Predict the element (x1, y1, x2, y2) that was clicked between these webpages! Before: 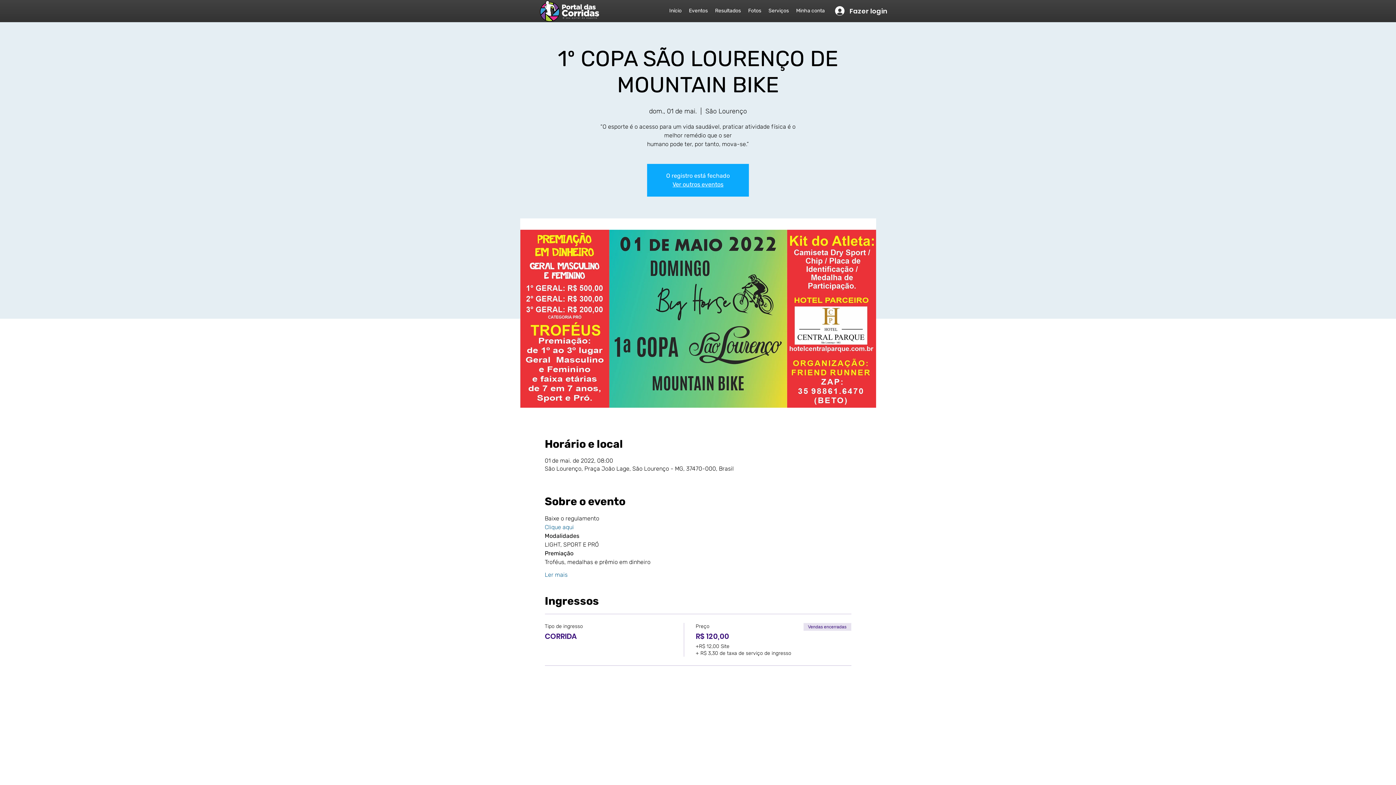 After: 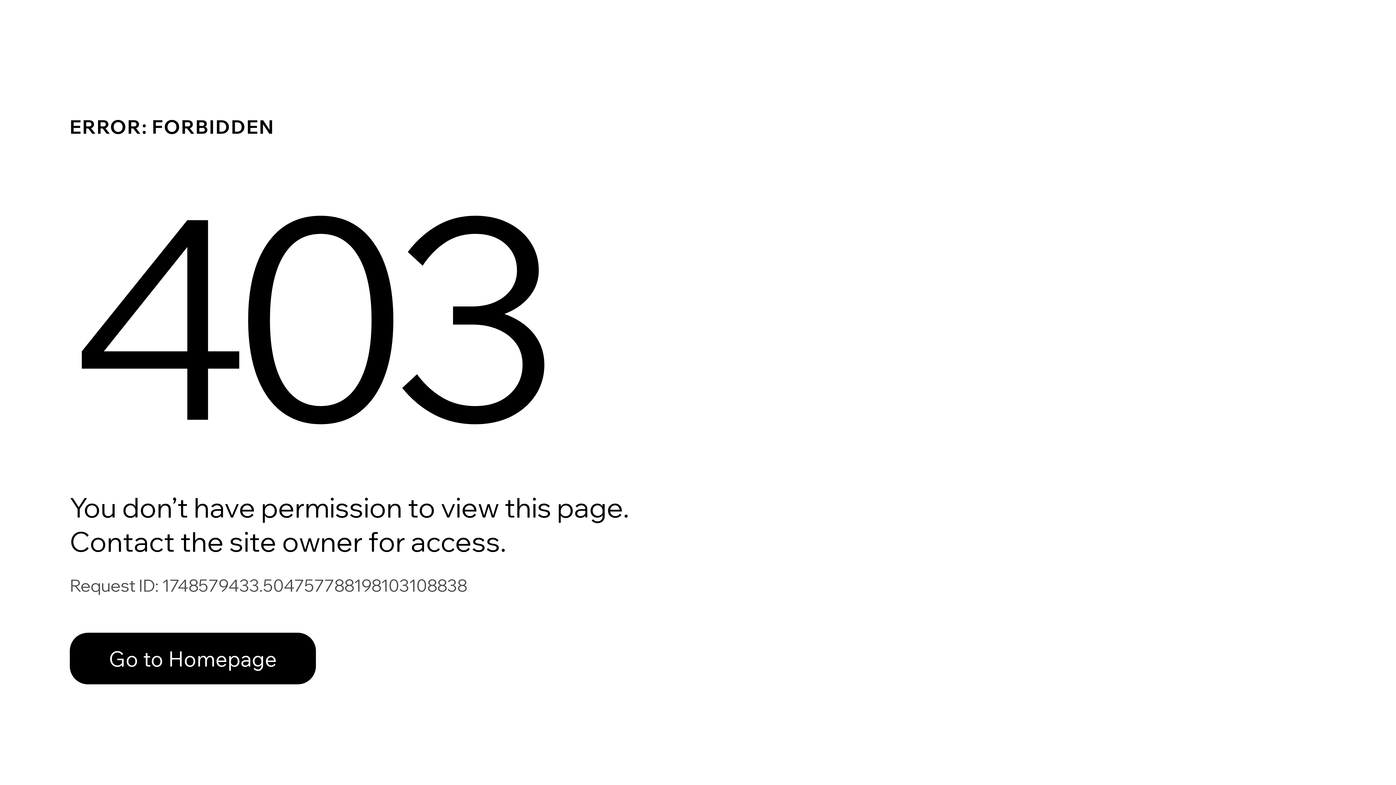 Action: label: Minha conta bbox: (792, 5, 828, 16)